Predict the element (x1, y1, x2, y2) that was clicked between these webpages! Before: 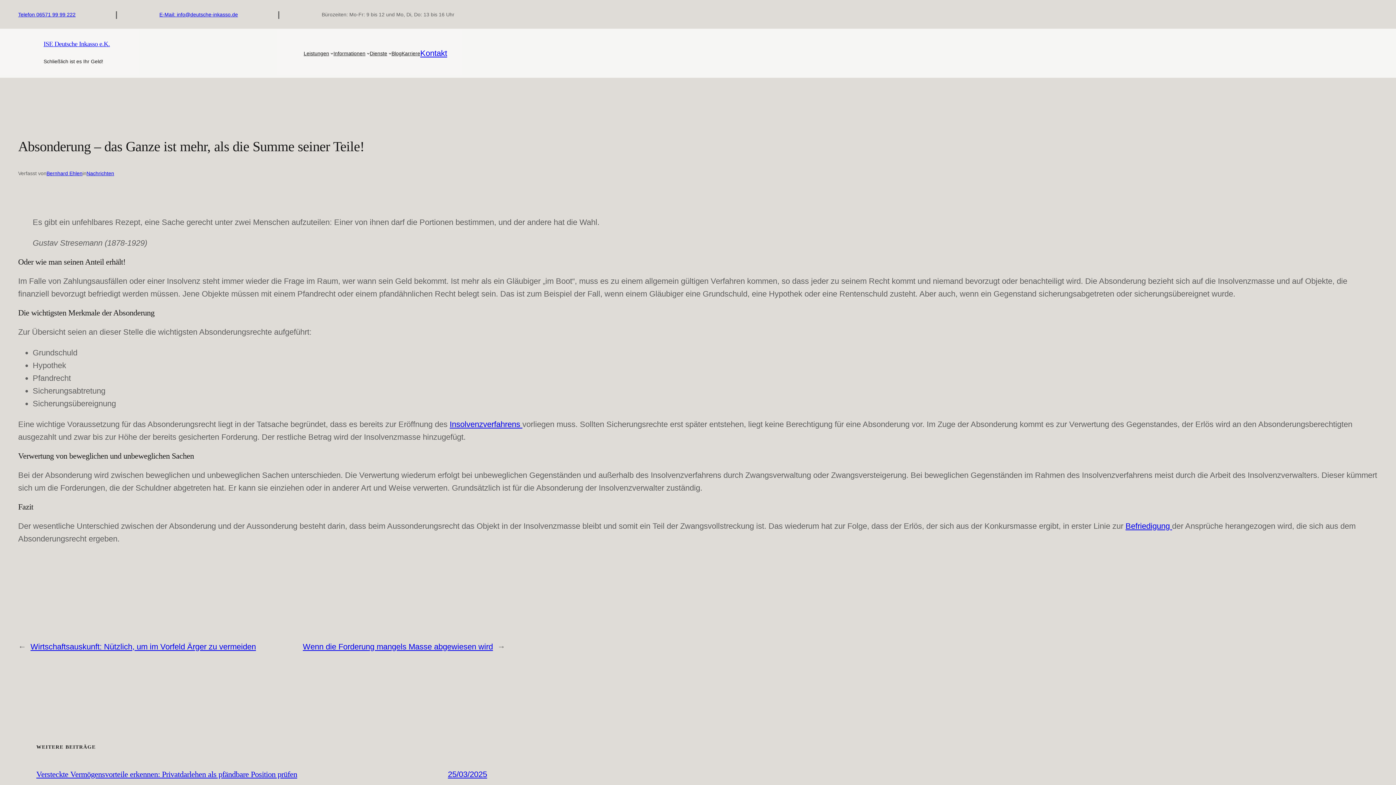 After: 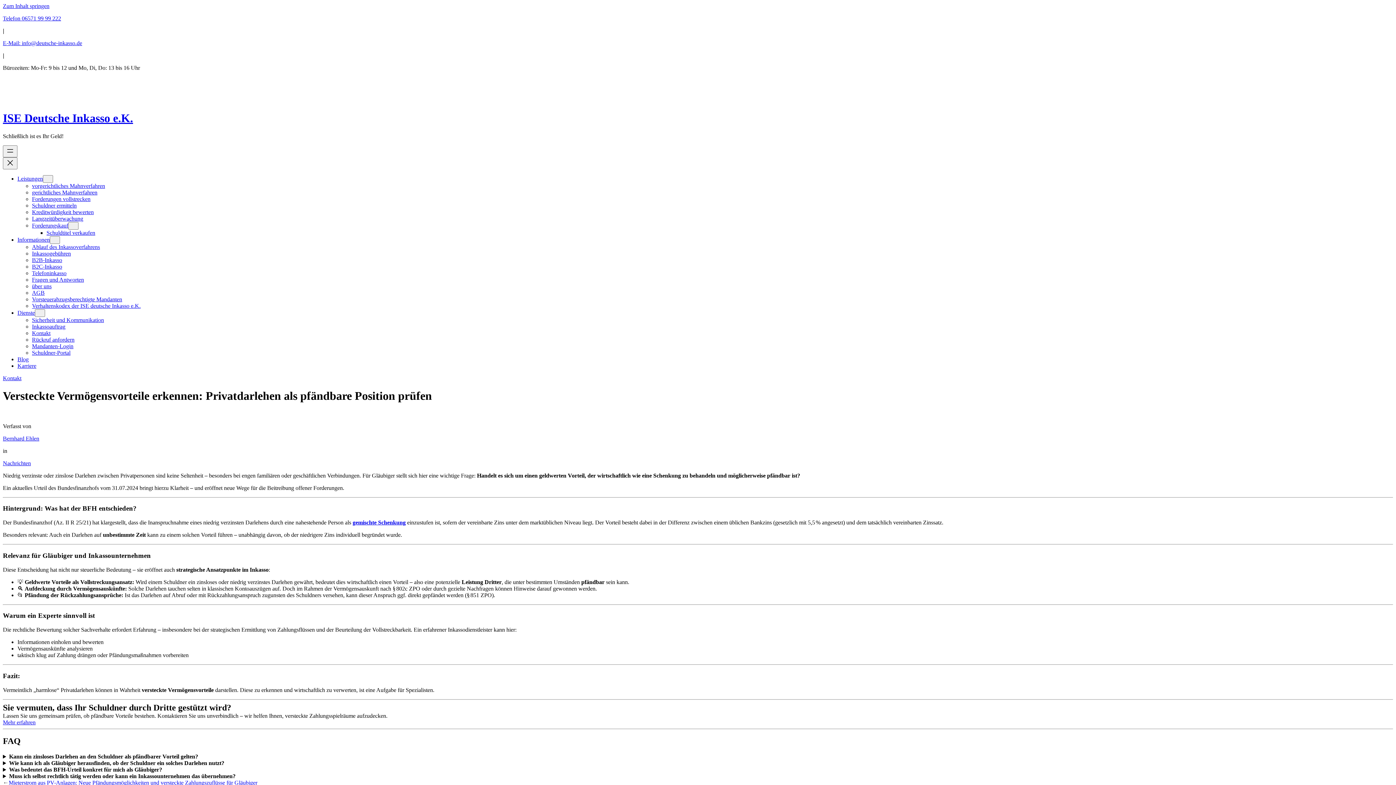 Action: label: Versteckte Vermögensvorteile erkennen: Privatdarlehen als pfändbare Position prüfen bbox: (36, 770, 297, 779)